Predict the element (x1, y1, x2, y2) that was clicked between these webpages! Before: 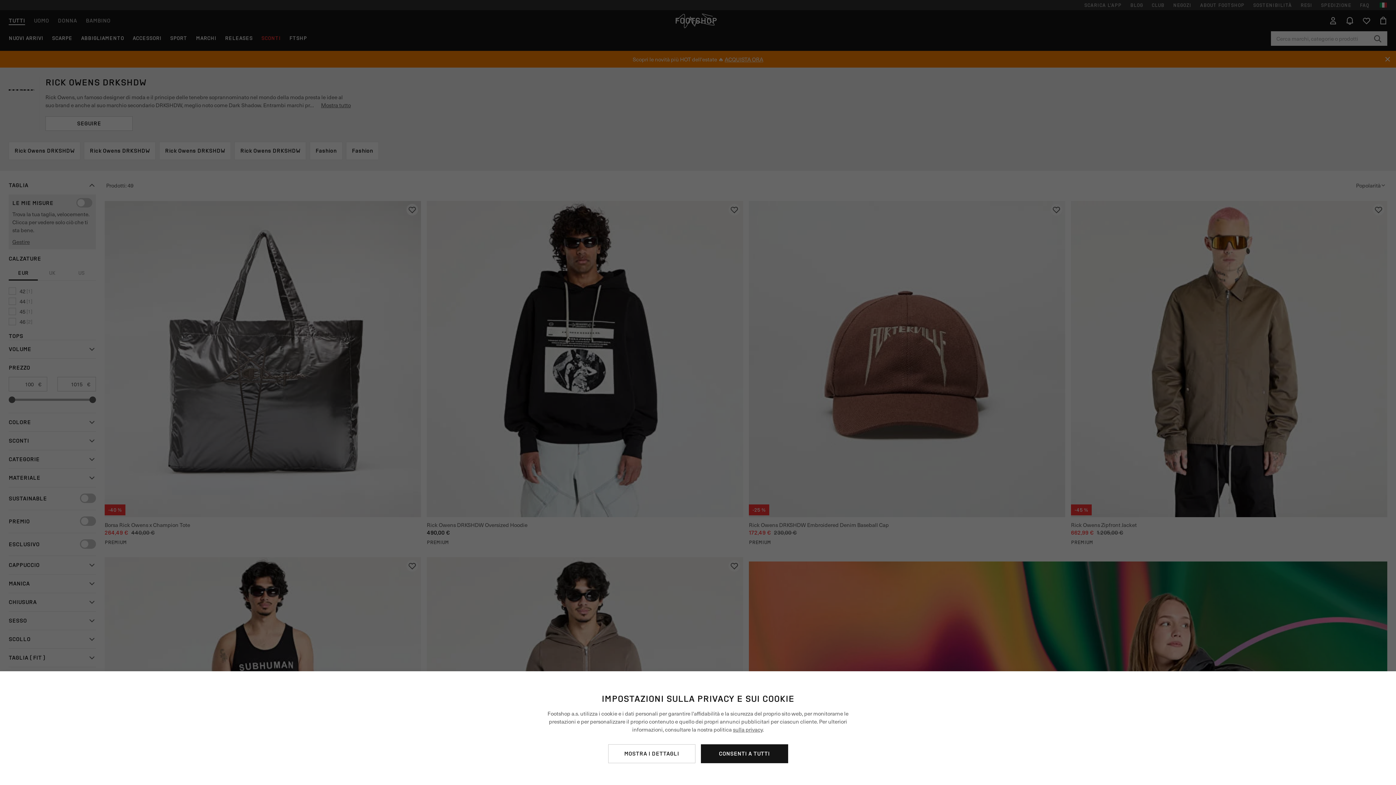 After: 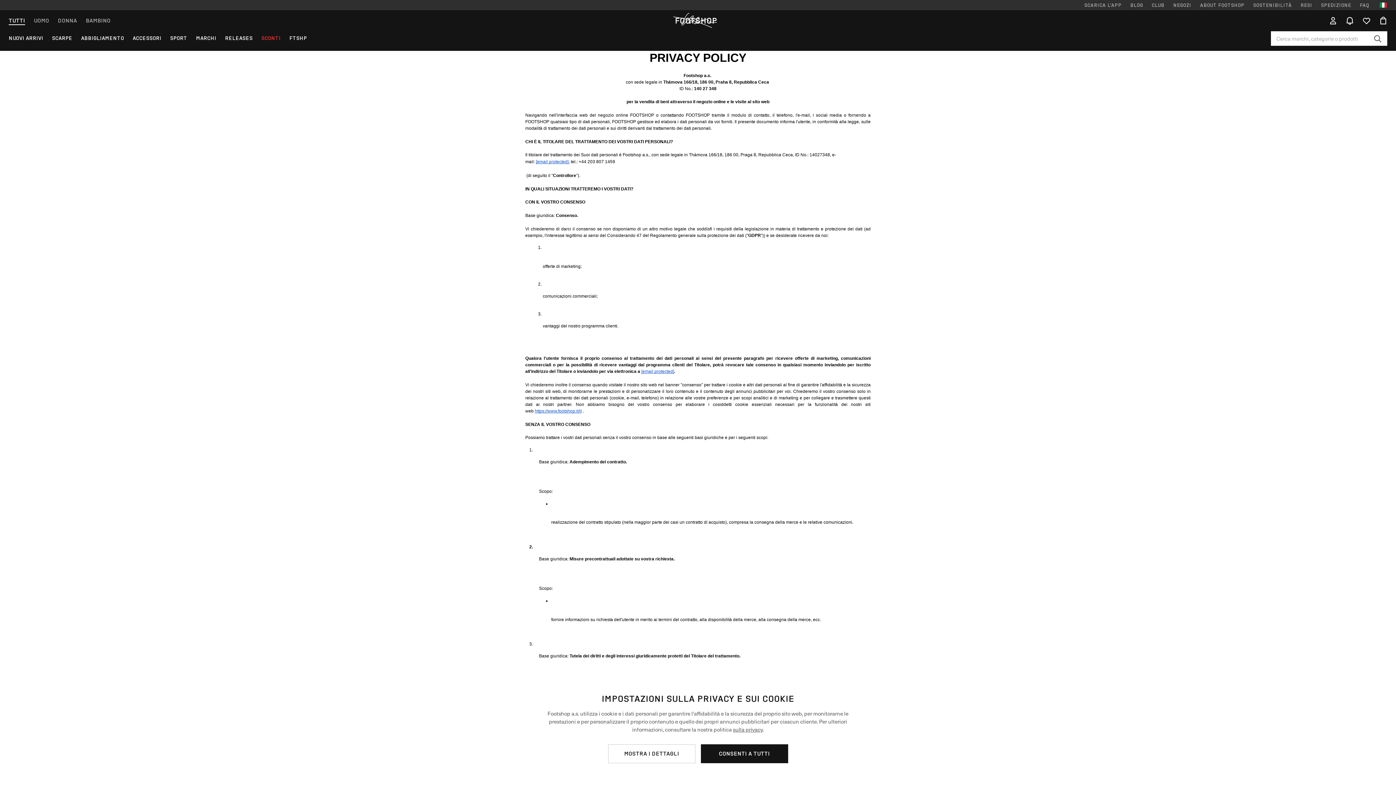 Action: label: sulla privacy bbox: (733, 725, 762, 733)